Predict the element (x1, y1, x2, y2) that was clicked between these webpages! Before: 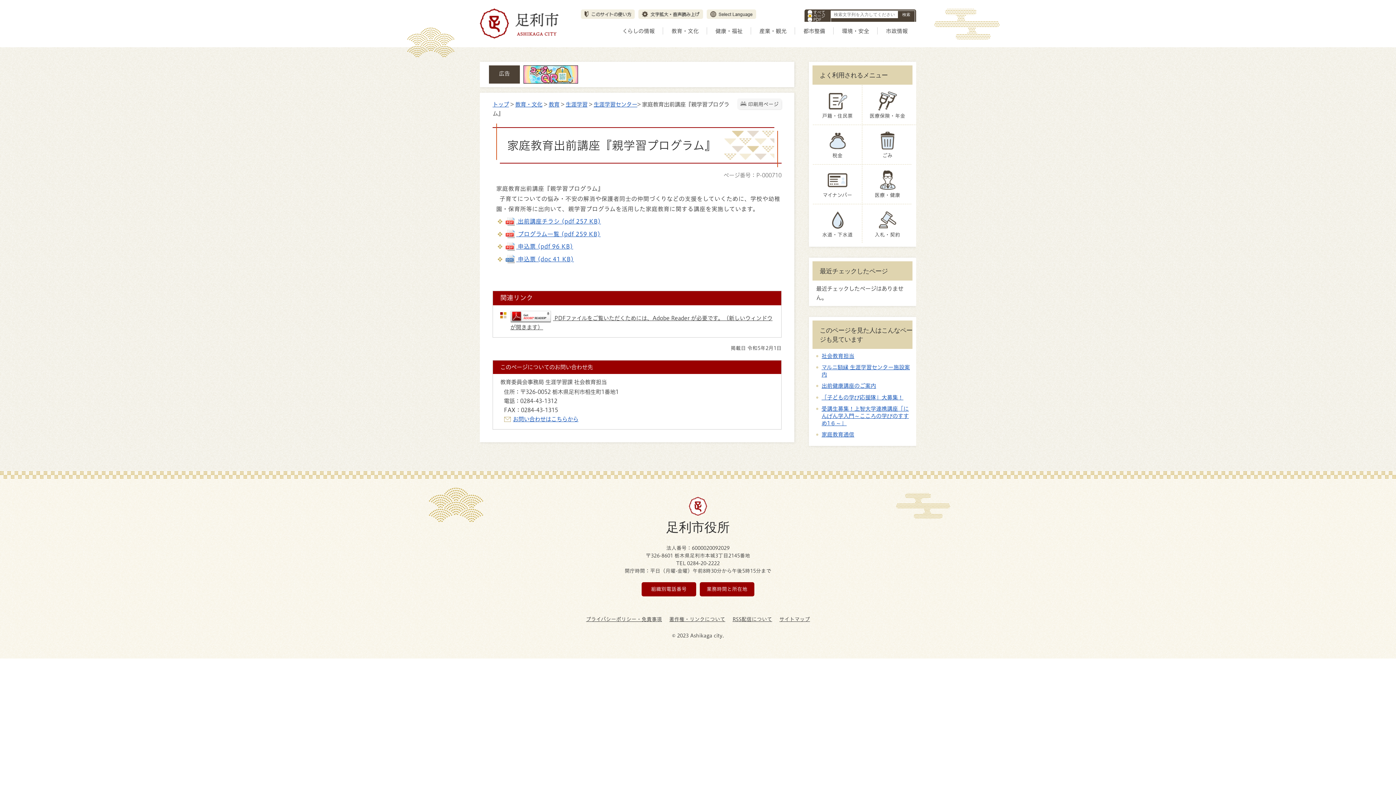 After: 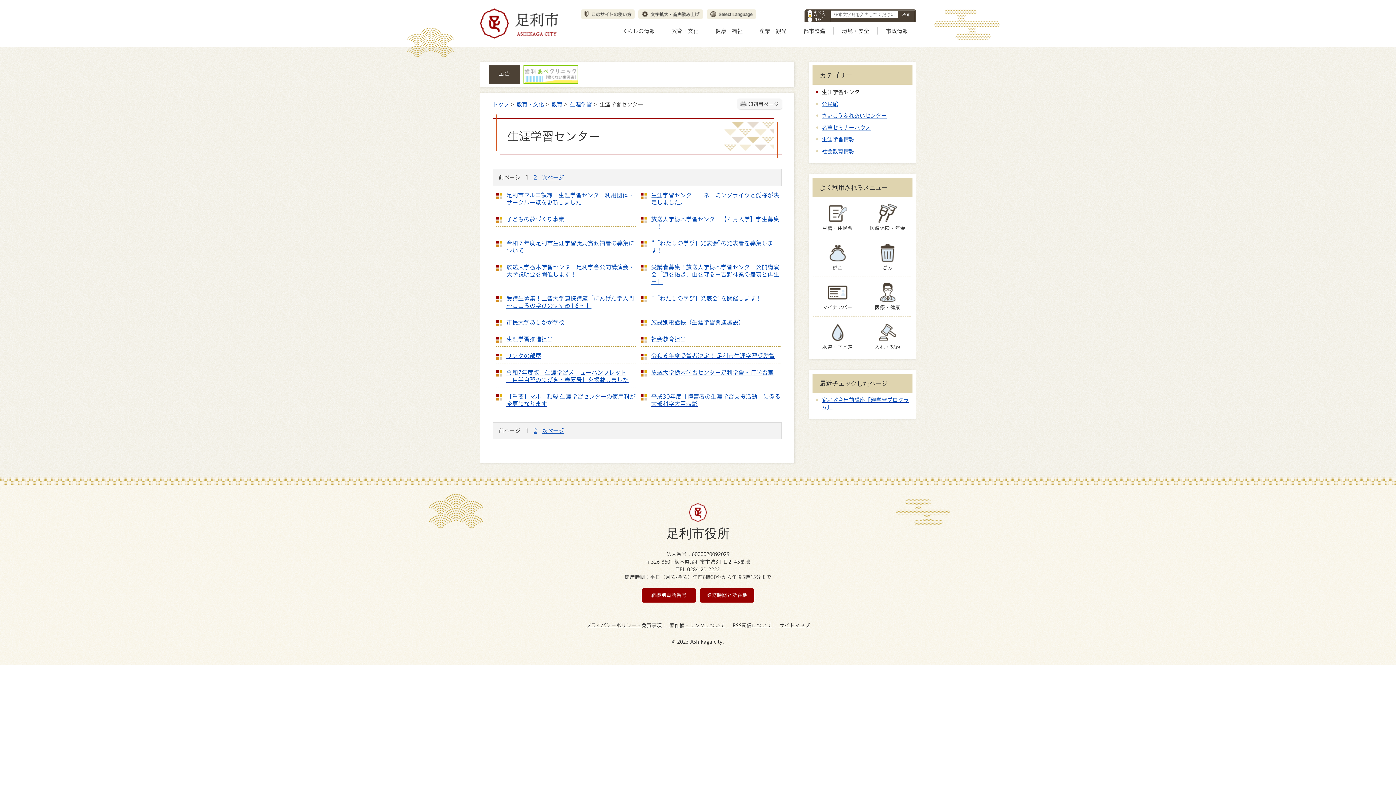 Action: bbox: (593, 101, 637, 107) label: 生涯学習センター